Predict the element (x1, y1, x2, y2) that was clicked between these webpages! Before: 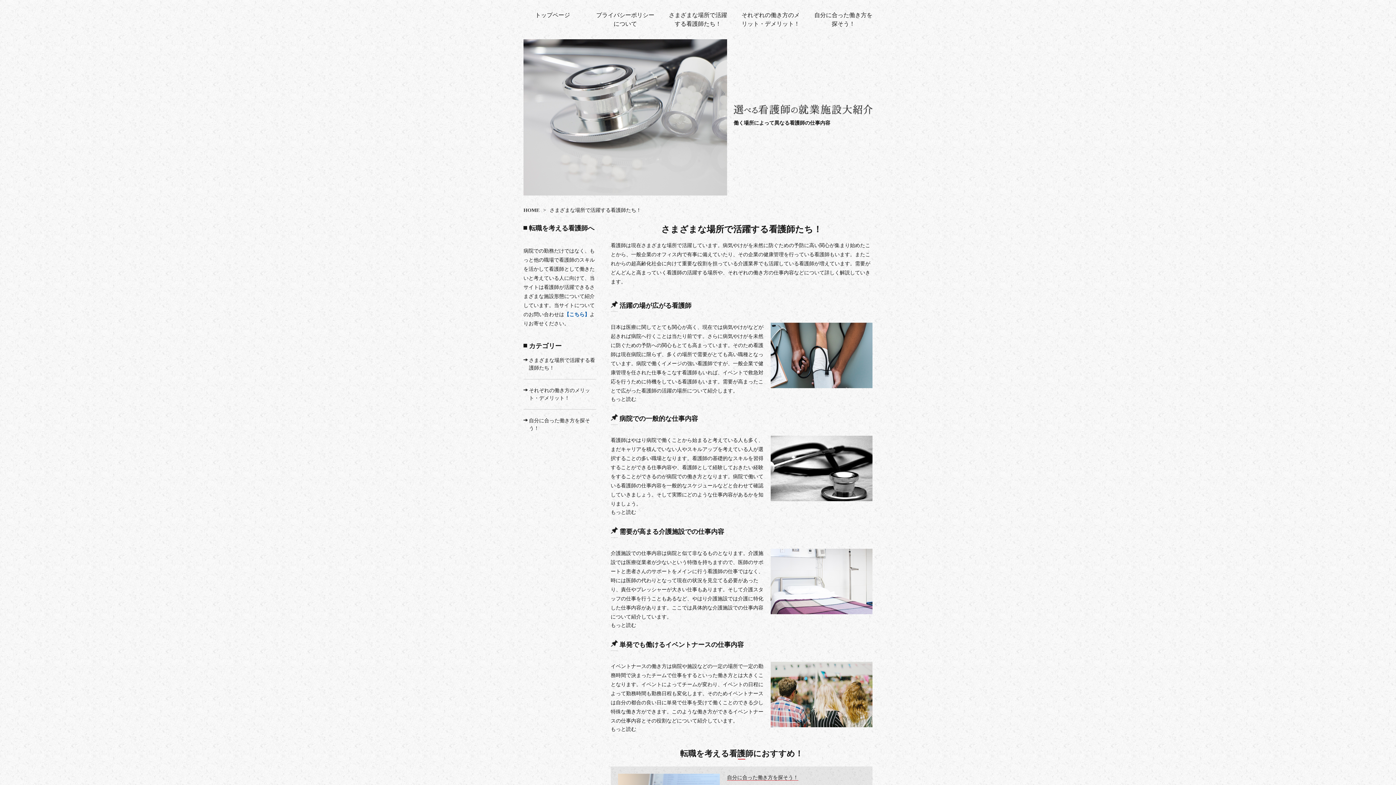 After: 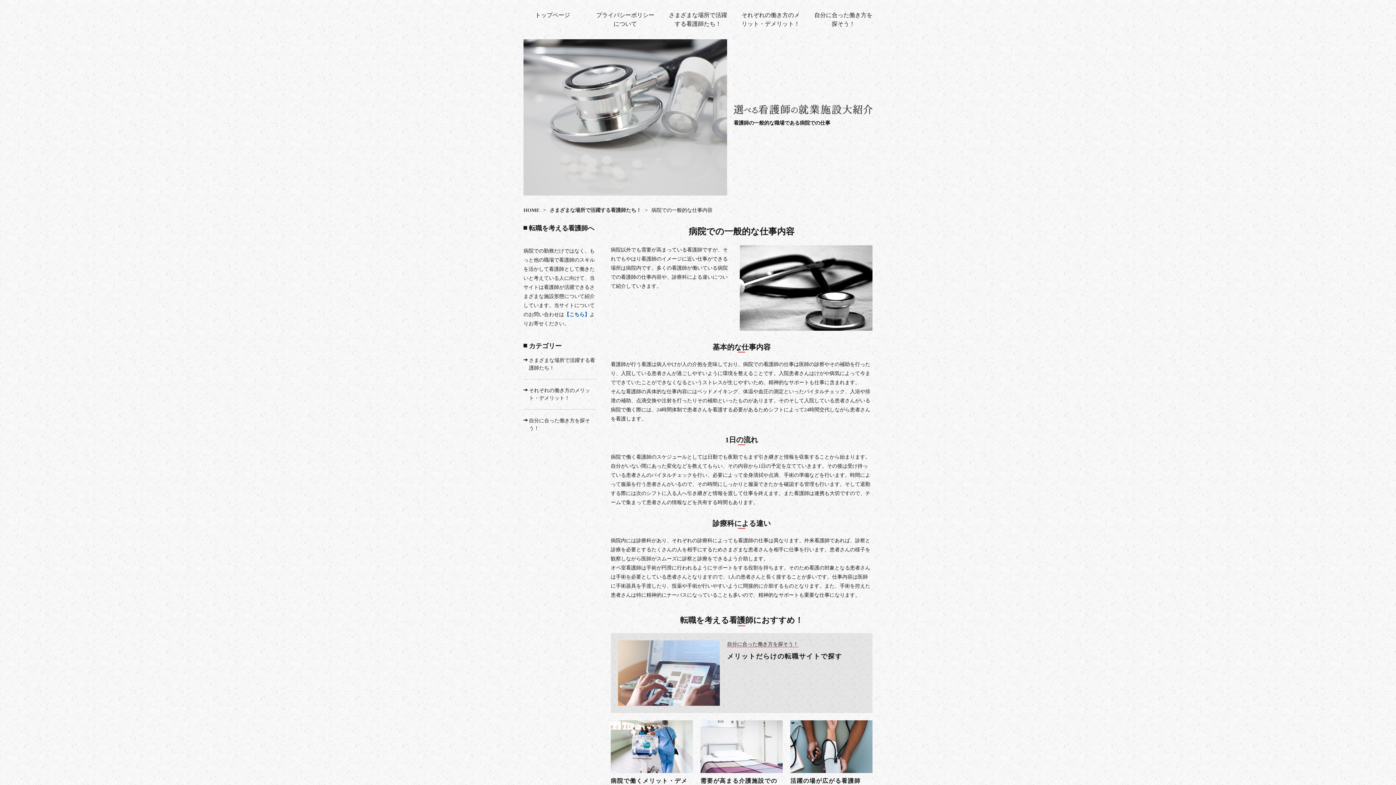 Action: label: 病院での一般的な仕事内容 bbox: (610, 414, 872, 428)